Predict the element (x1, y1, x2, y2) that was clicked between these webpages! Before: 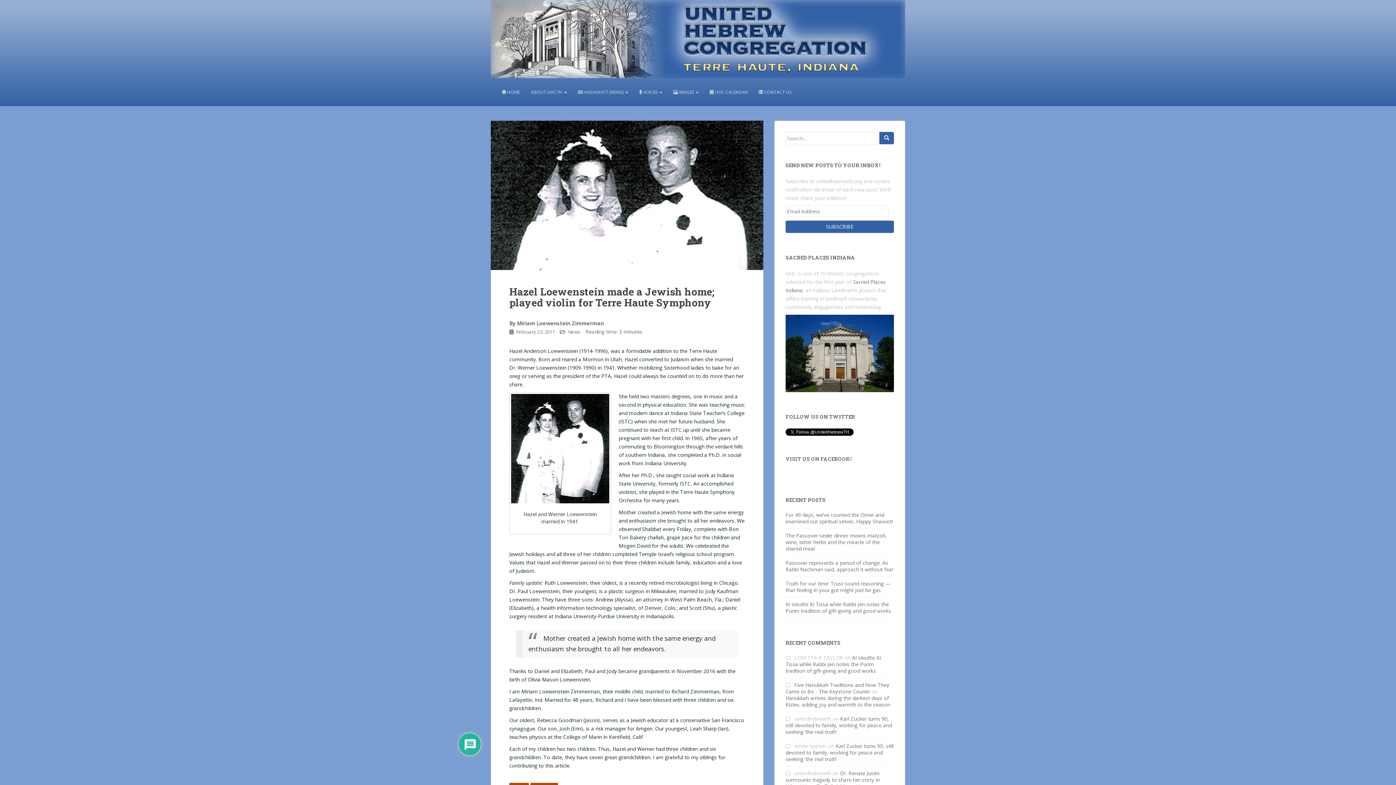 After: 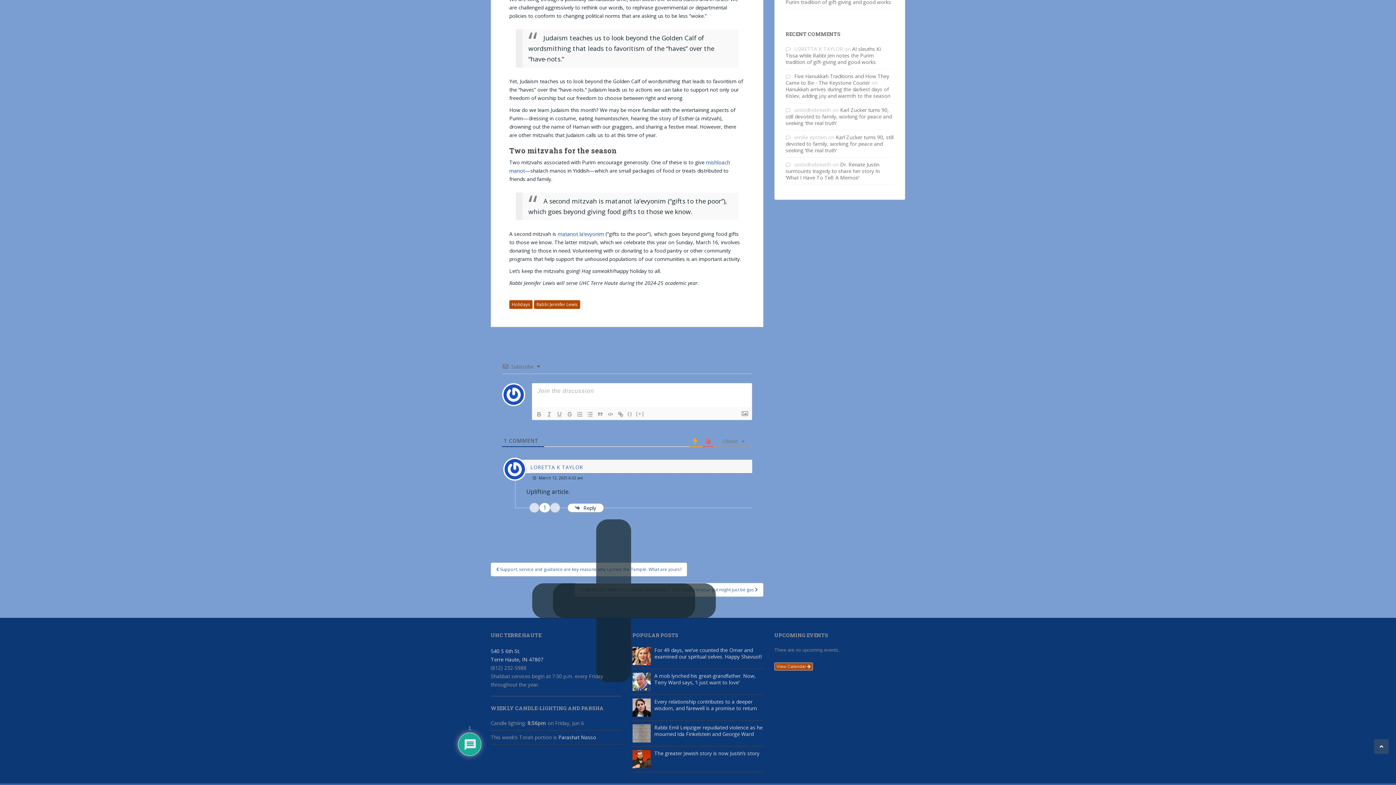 Action: bbox: (785, 654, 881, 674) label: AI sleuths Ki Tissa while Rabbi Jen notes the Purim tradition of gift-giving and good works